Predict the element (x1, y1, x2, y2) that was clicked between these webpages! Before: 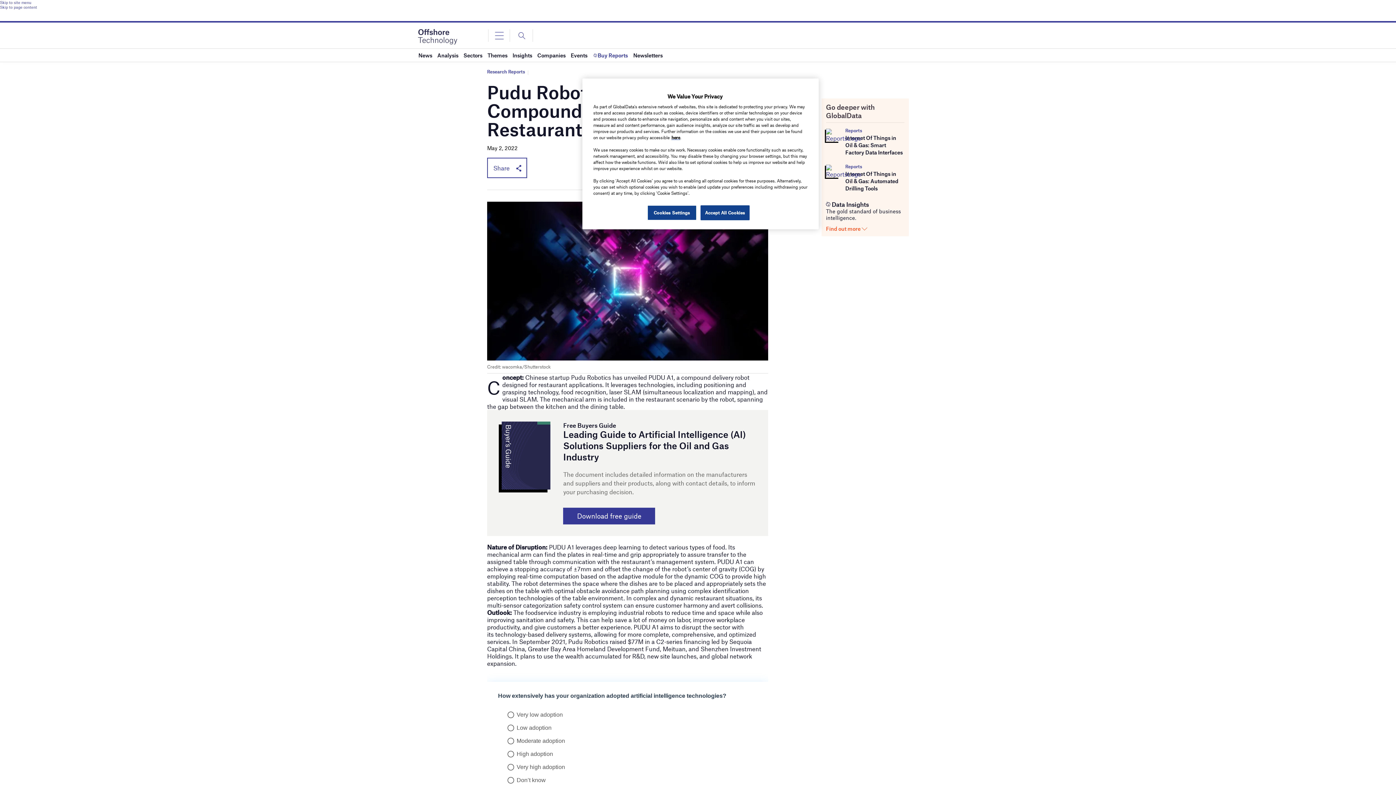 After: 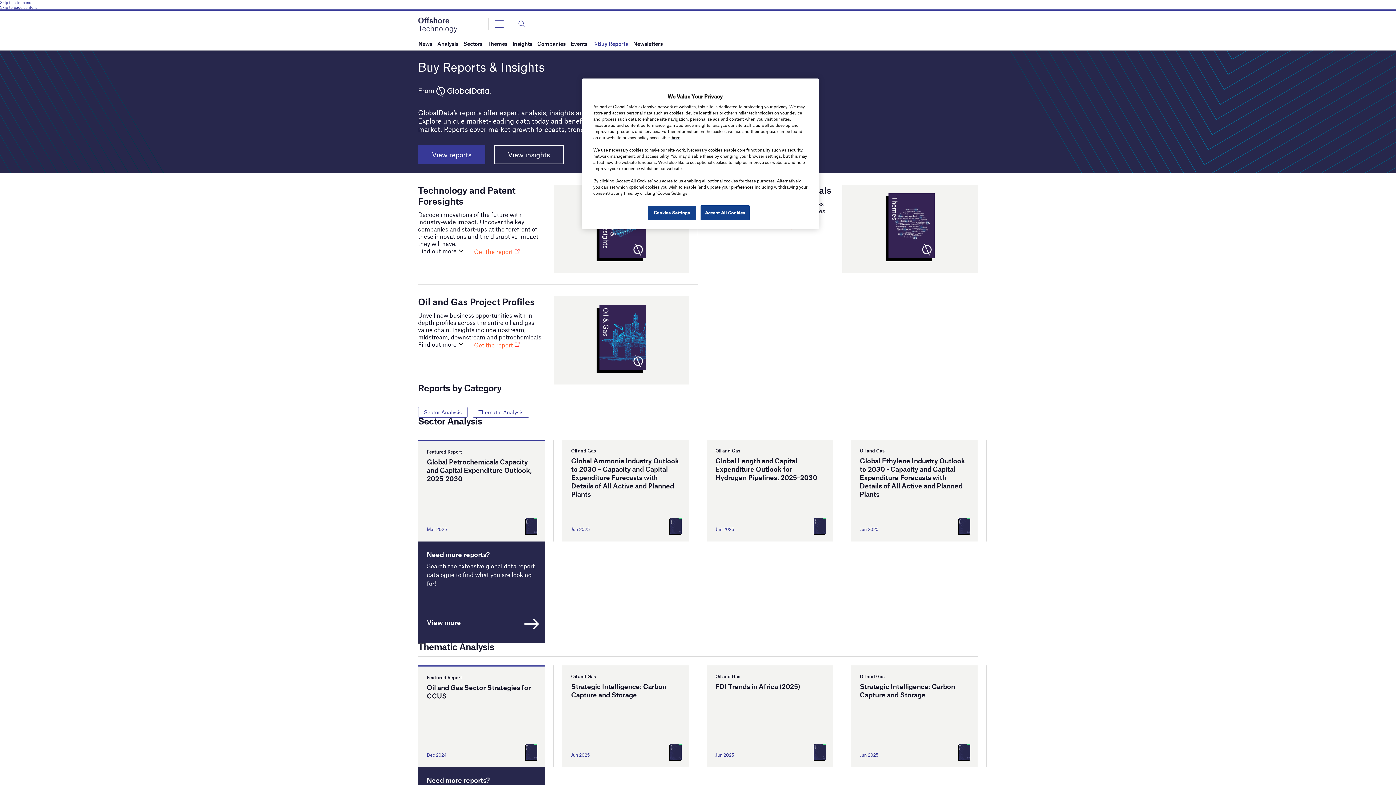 Action: label: Buy Reports bbox: (592, 48, 628, 61)